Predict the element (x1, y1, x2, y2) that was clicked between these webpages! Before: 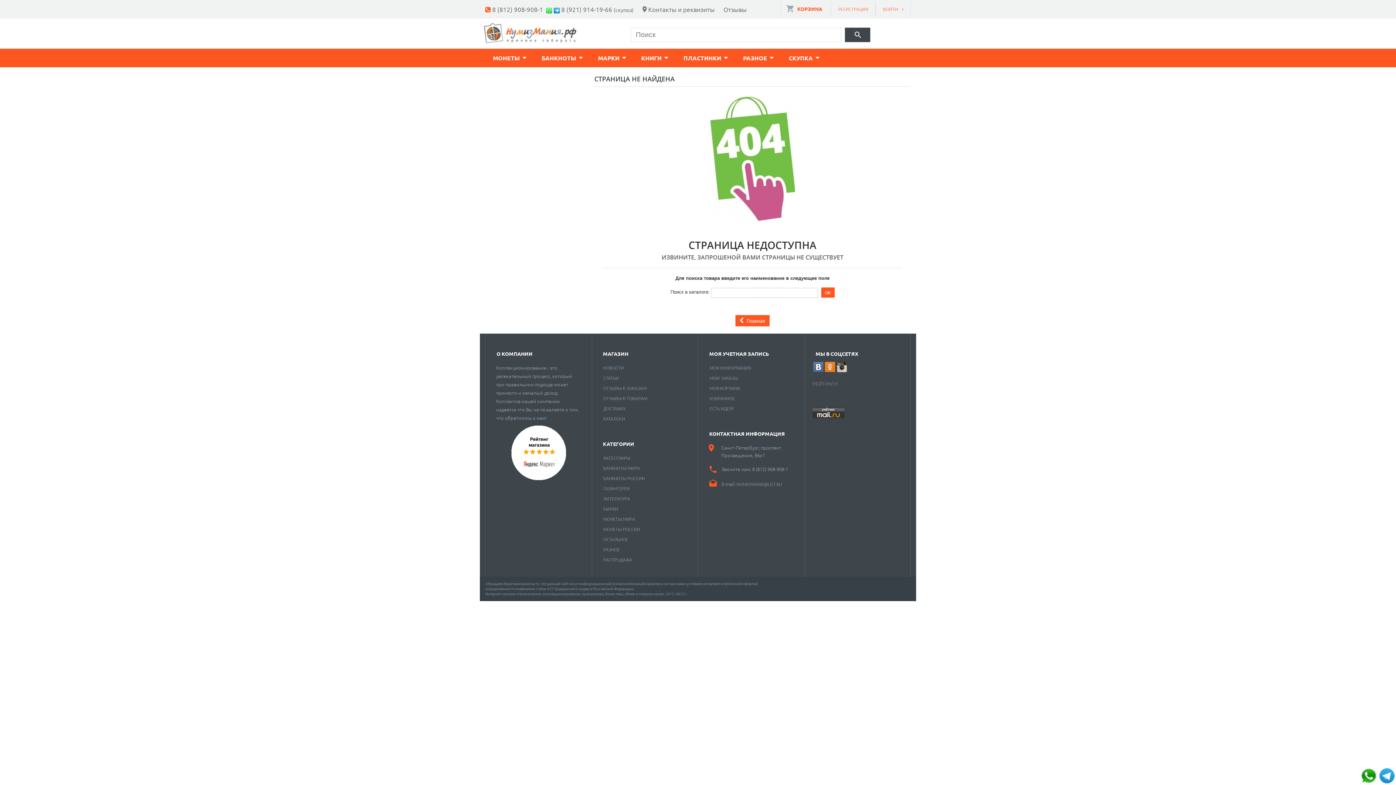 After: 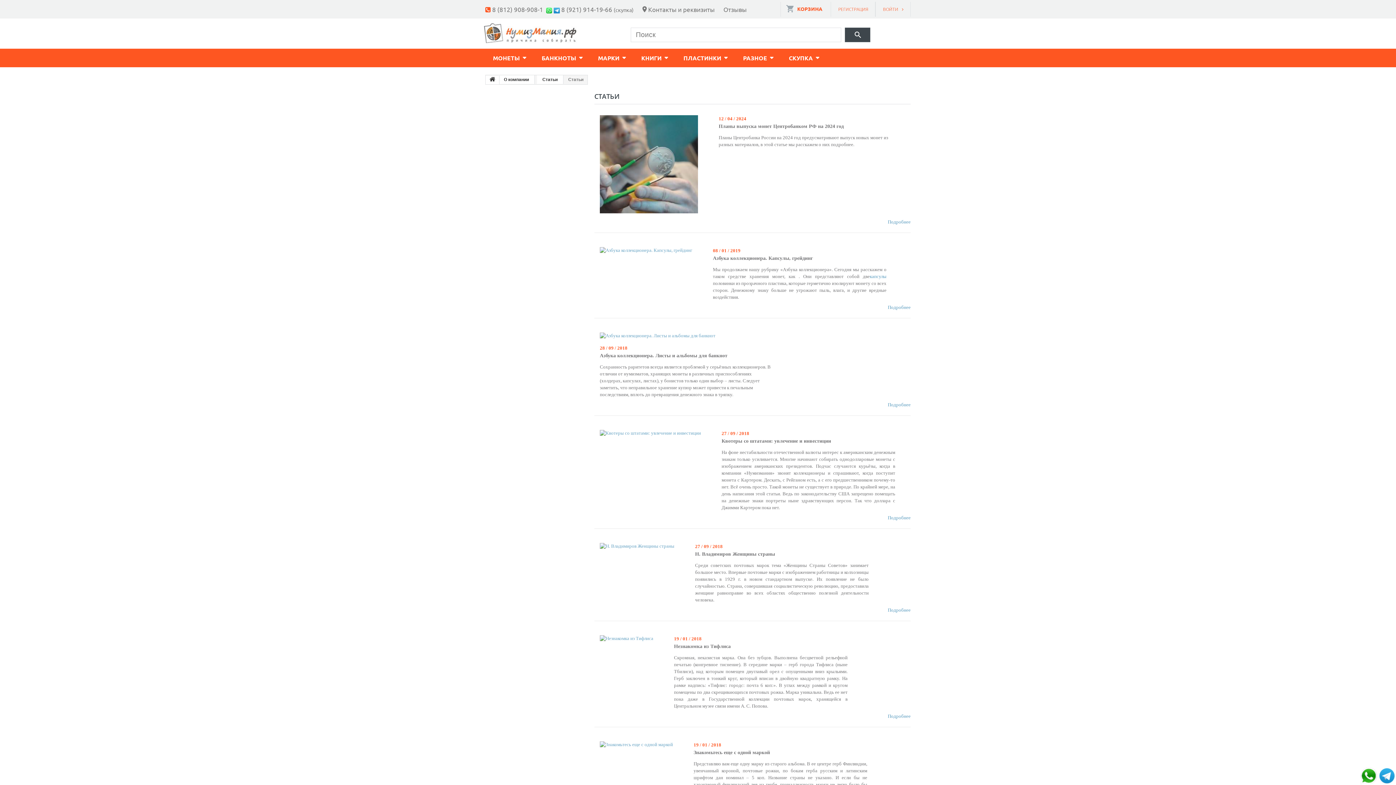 Action: label: СТАТЬИ bbox: (603, 375, 619, 381)